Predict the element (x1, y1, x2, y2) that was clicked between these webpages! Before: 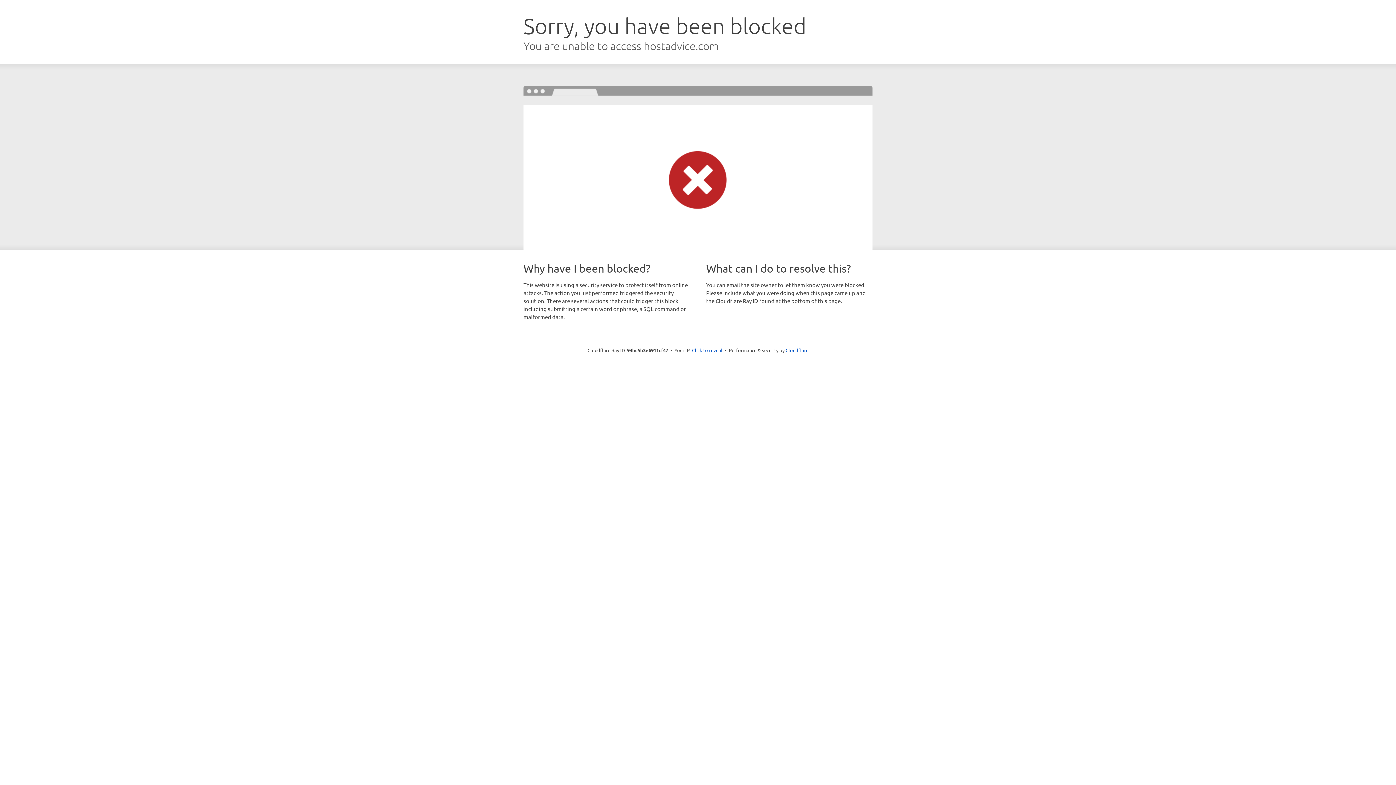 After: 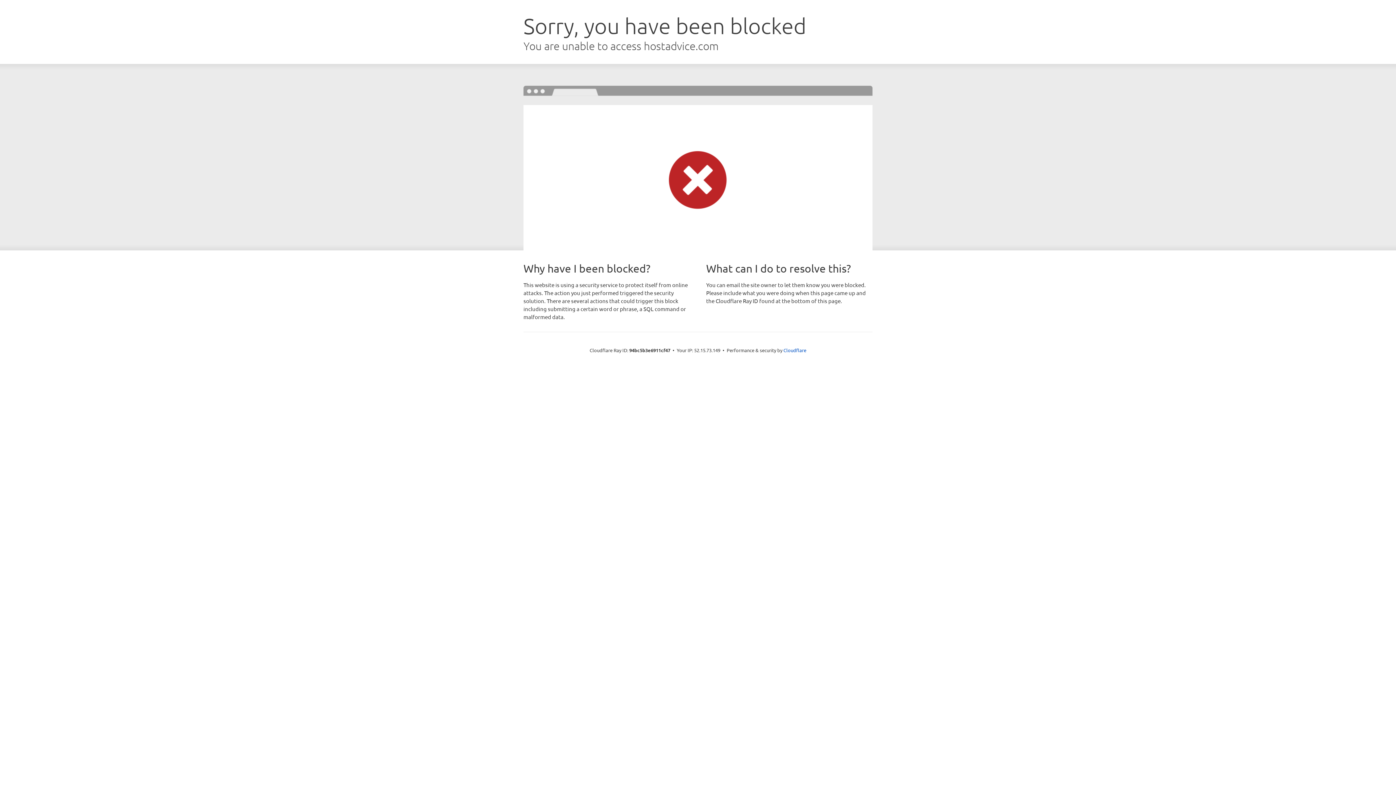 Action: bbox: (692, 346, 722, 353) label: Click to reveal